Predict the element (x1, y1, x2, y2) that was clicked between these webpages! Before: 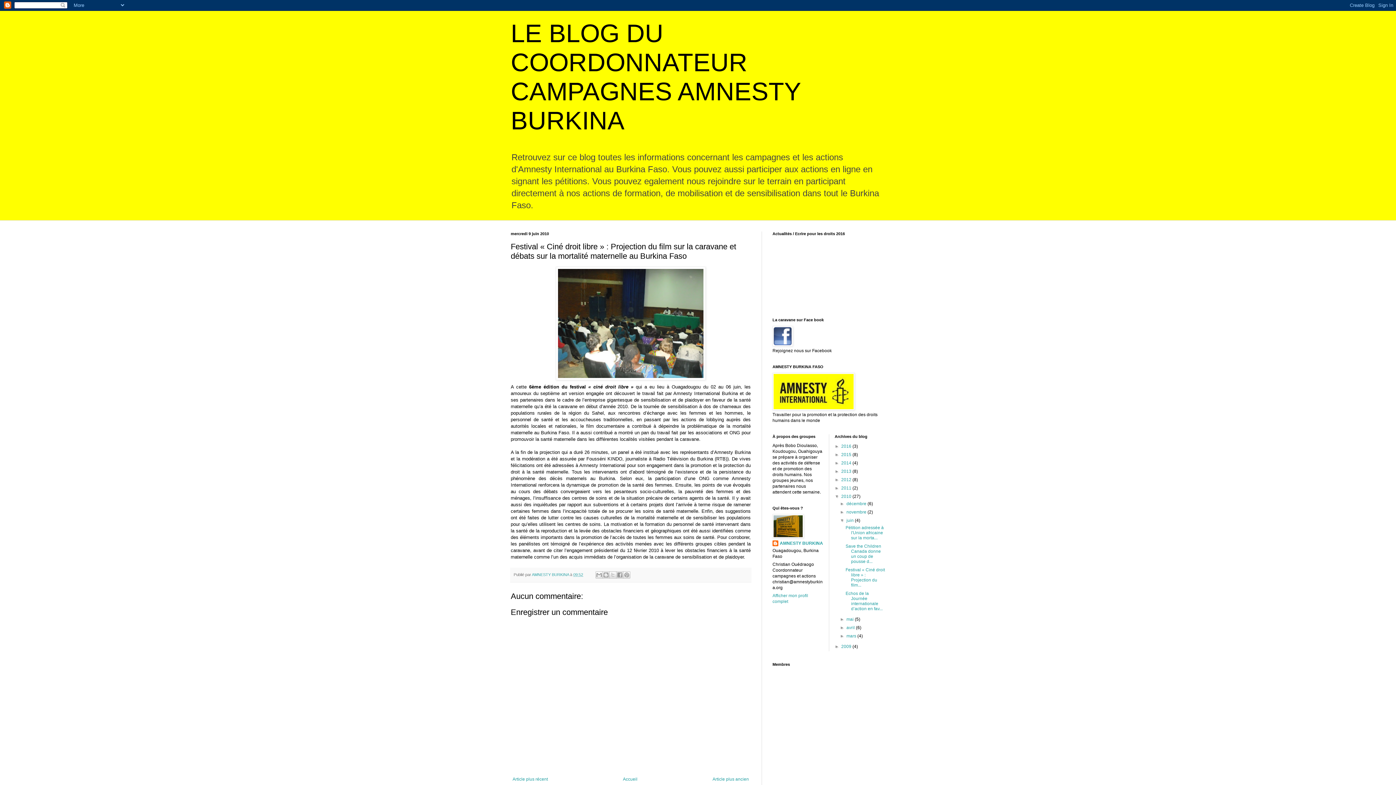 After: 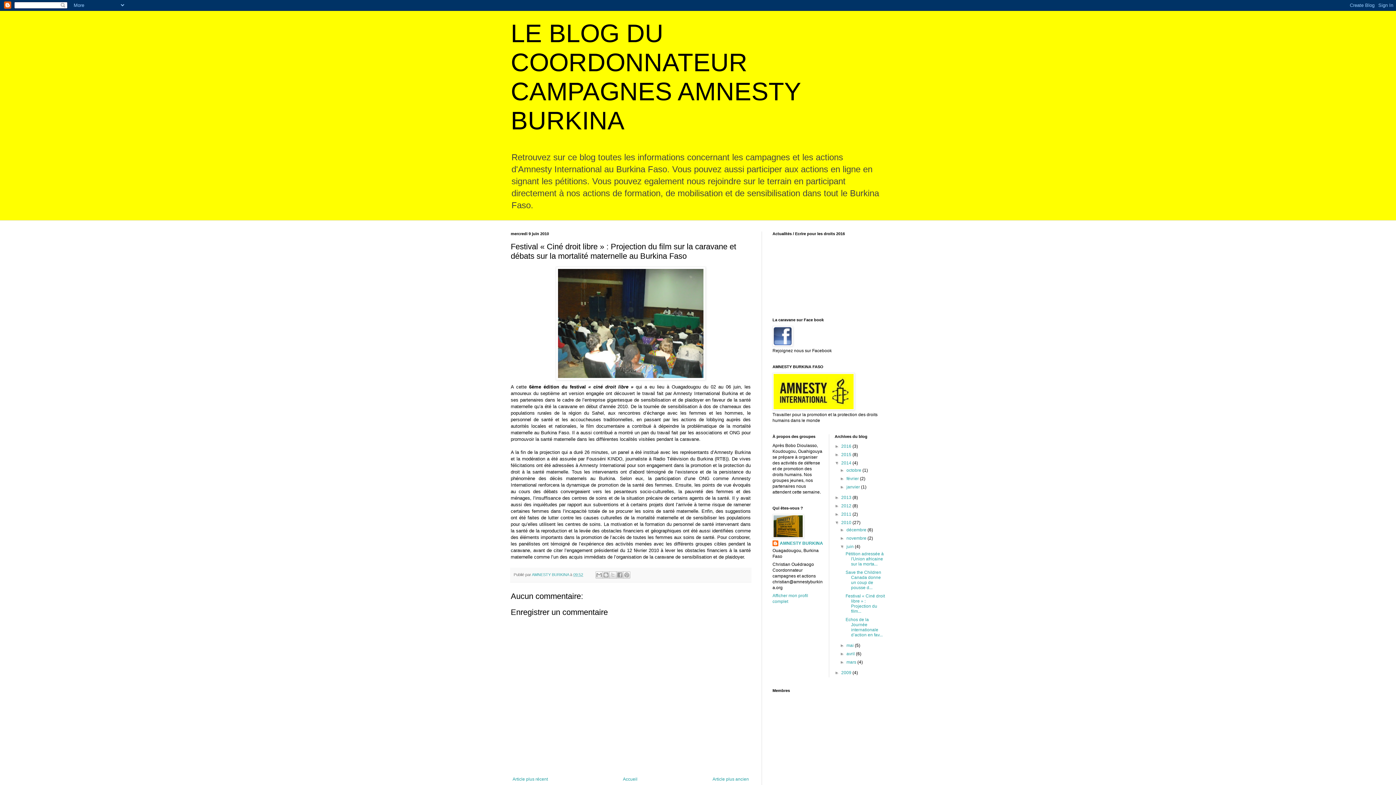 Action: label: ►   bbox: (834, 460, 841, 465)